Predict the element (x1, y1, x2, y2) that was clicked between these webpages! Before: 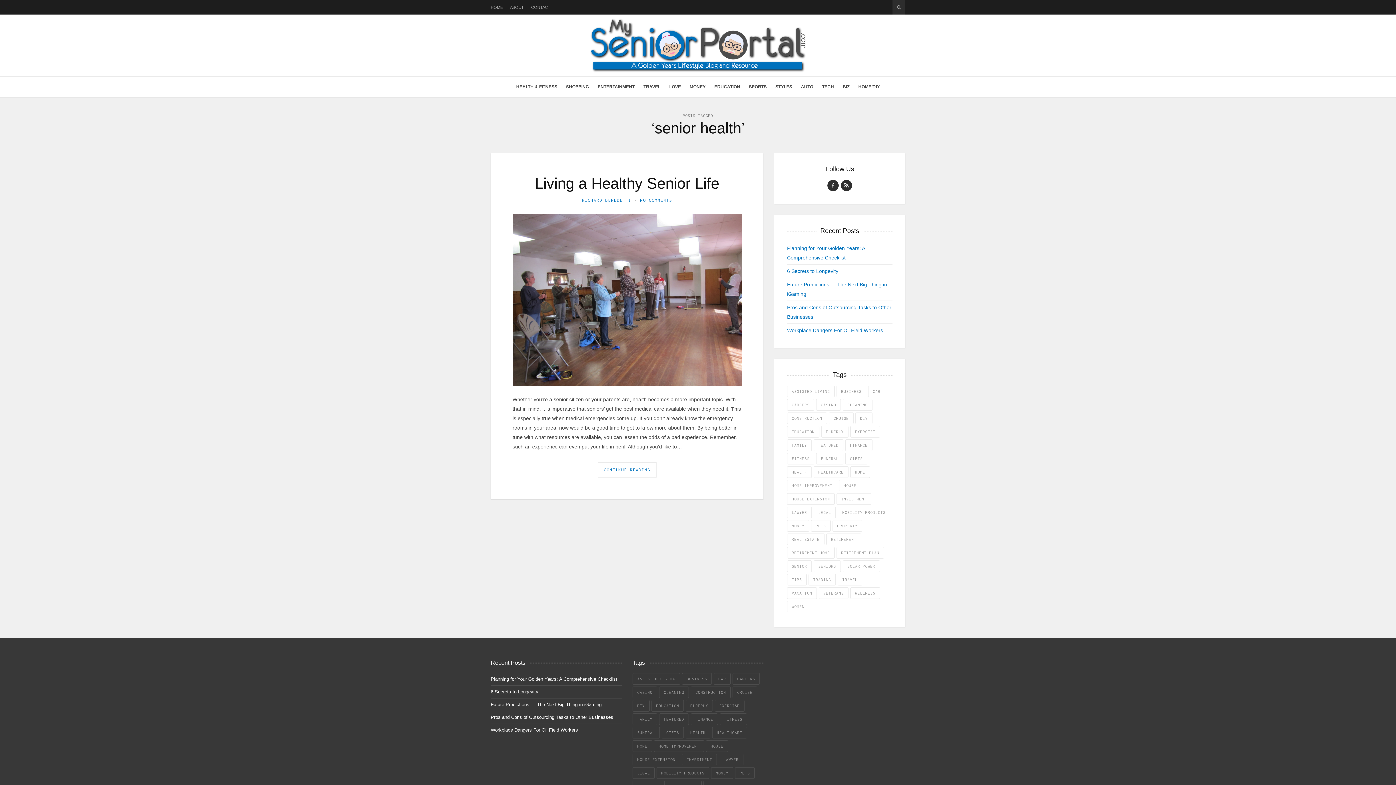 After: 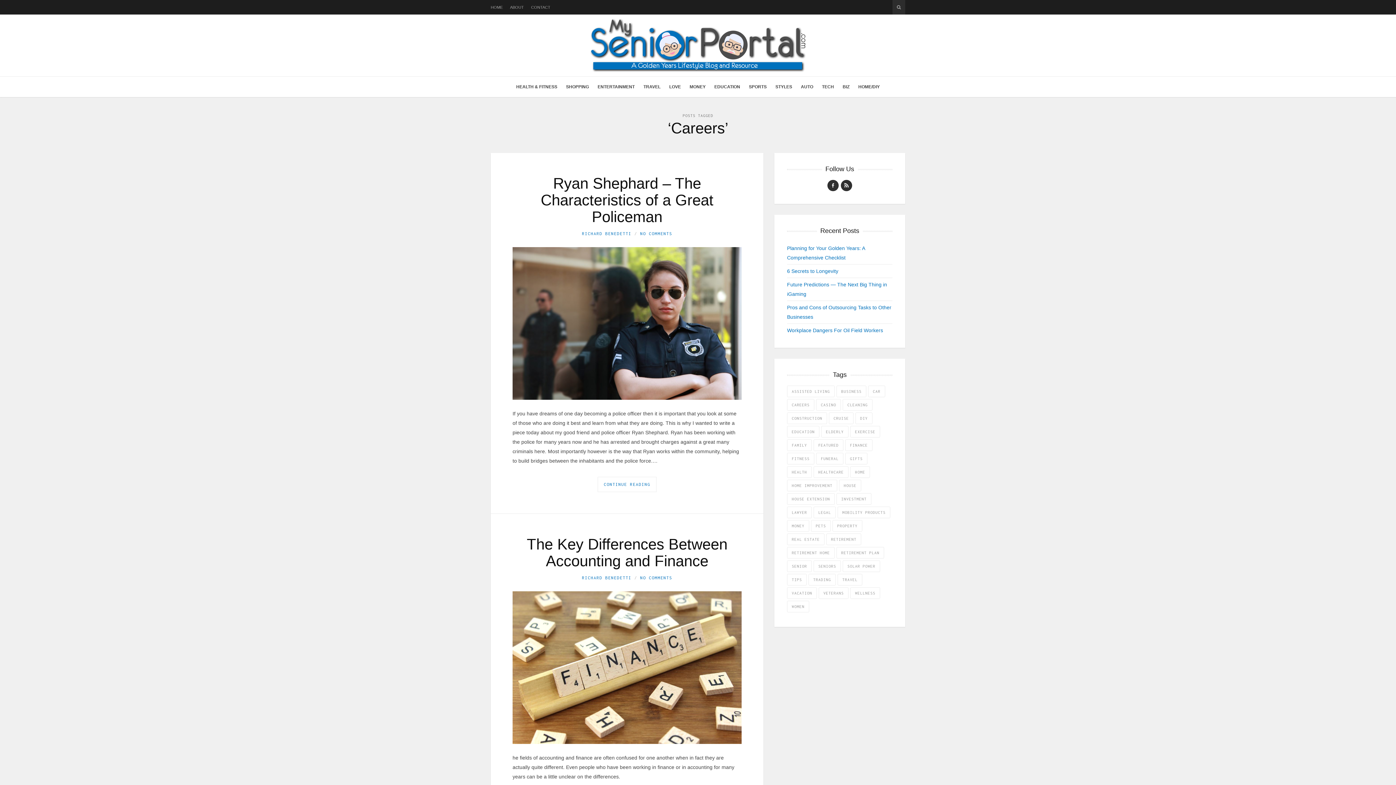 Action: bbox: (787, 399, 814, 410) label: Careers (2 items)